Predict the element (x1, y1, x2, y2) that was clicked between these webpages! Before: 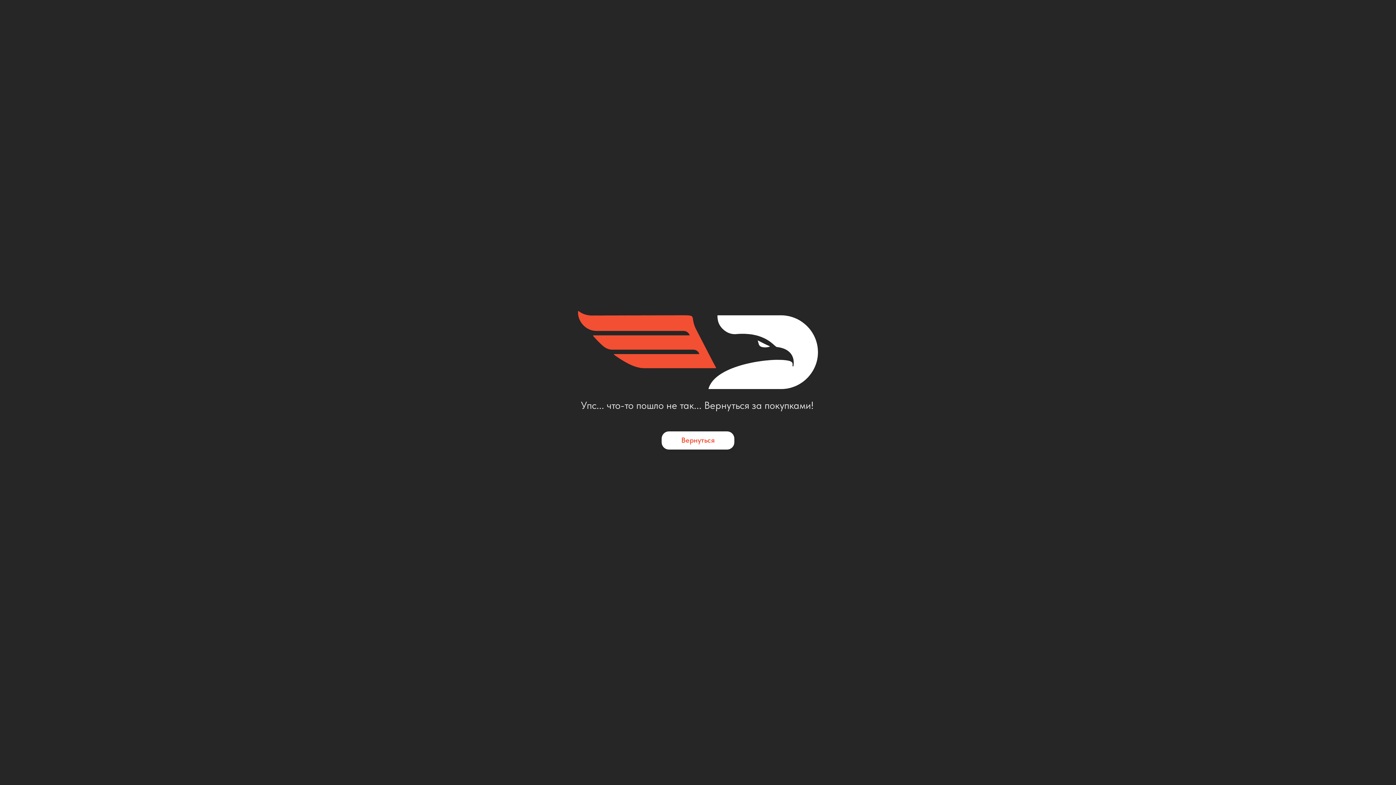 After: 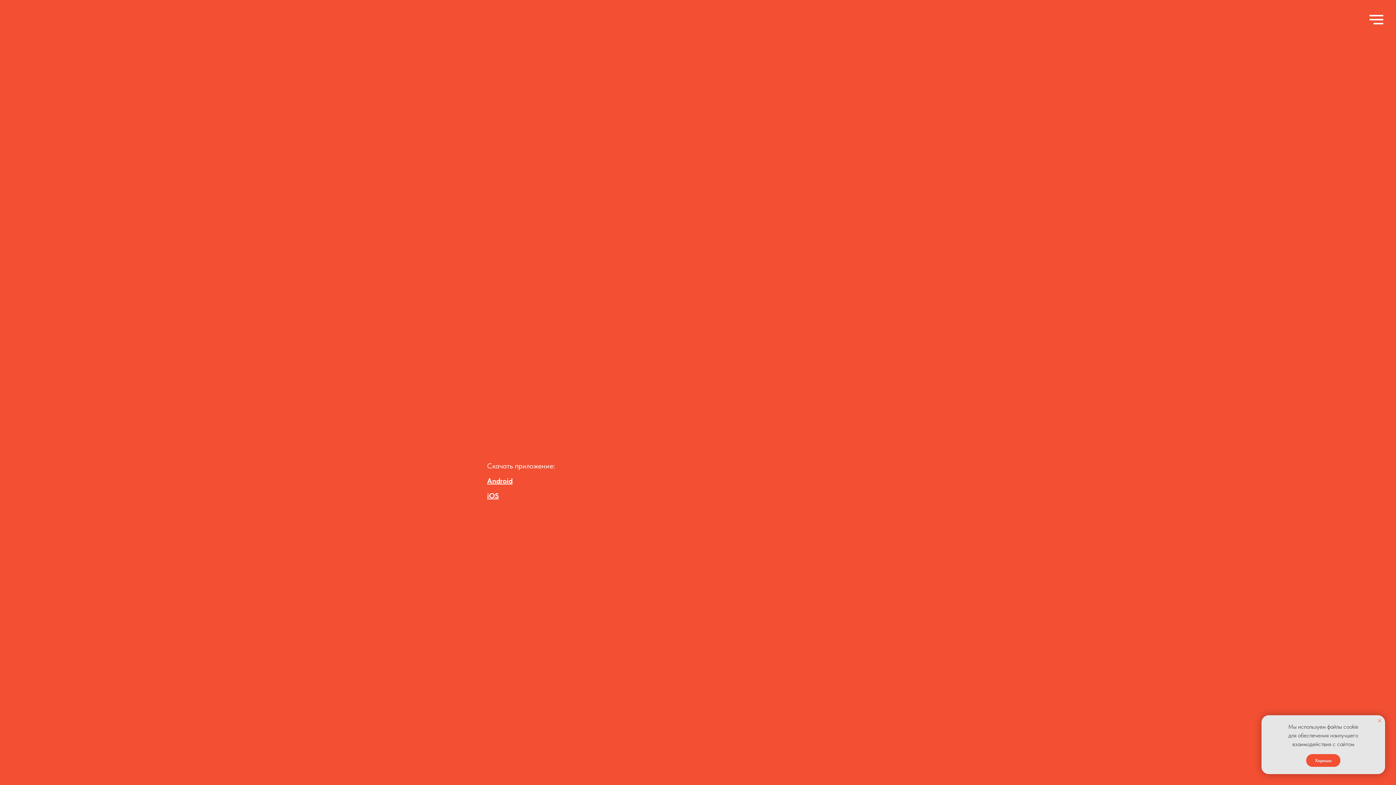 Action: label: Вернуться bbox: (661, 431, 734, 449)